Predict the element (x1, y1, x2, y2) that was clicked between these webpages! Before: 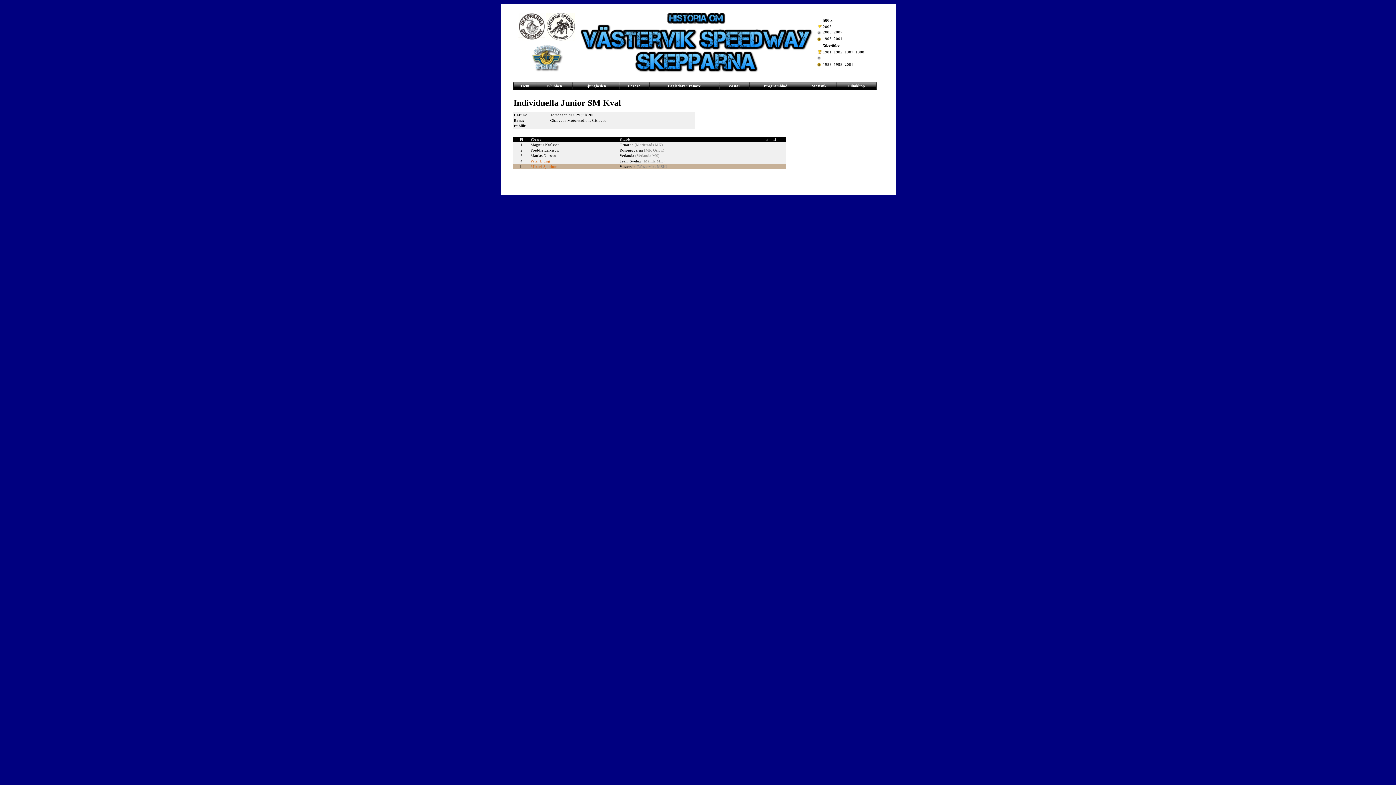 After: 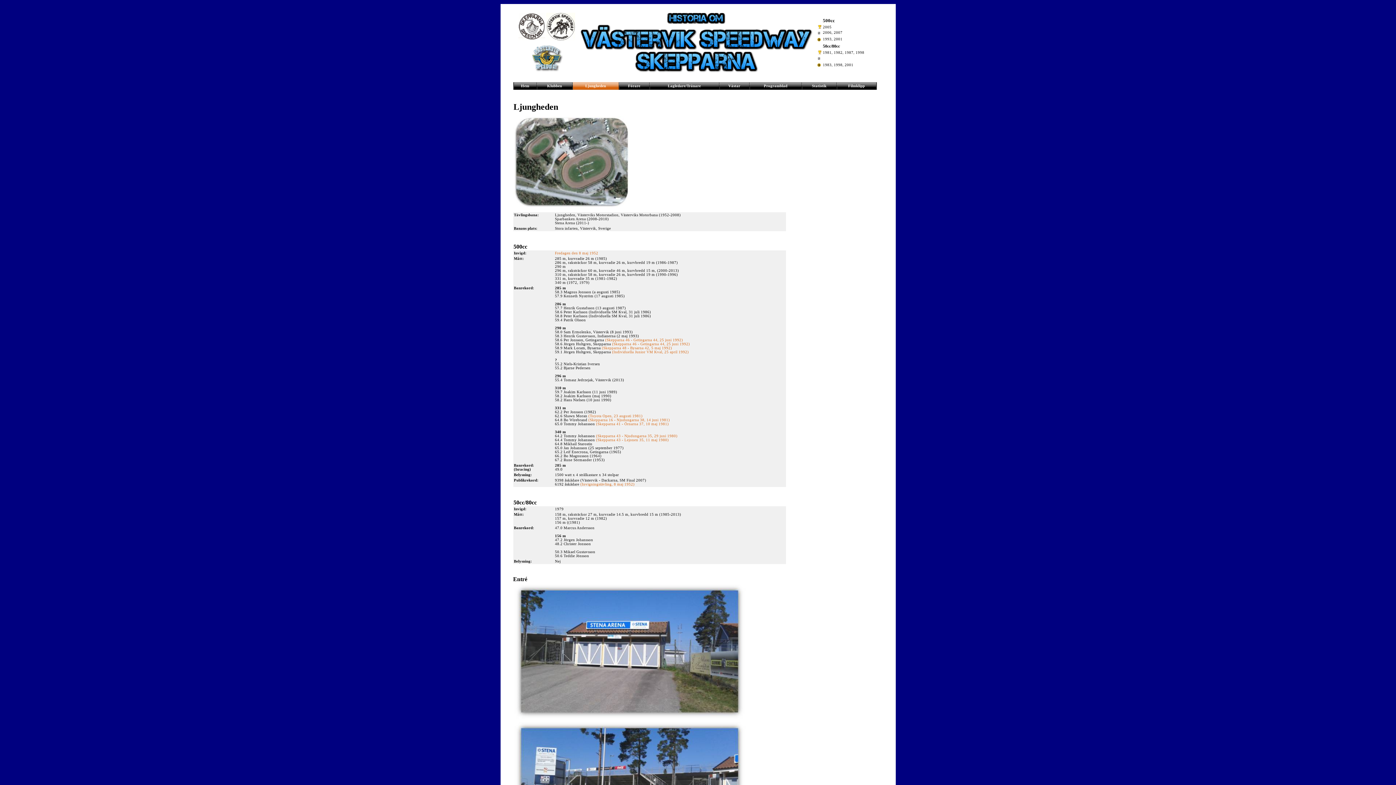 Action: label: Ljungheden bbox: (585, 84, 606, 88)